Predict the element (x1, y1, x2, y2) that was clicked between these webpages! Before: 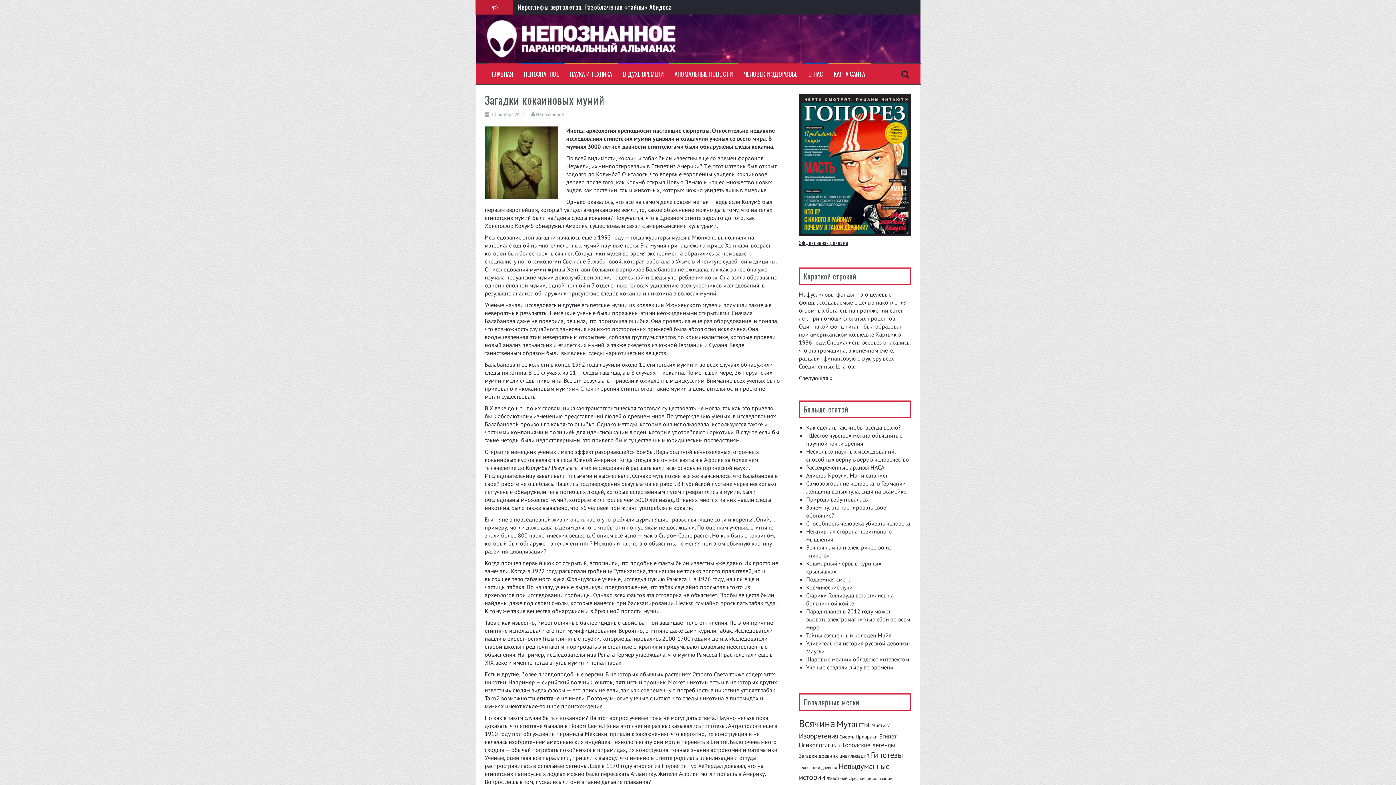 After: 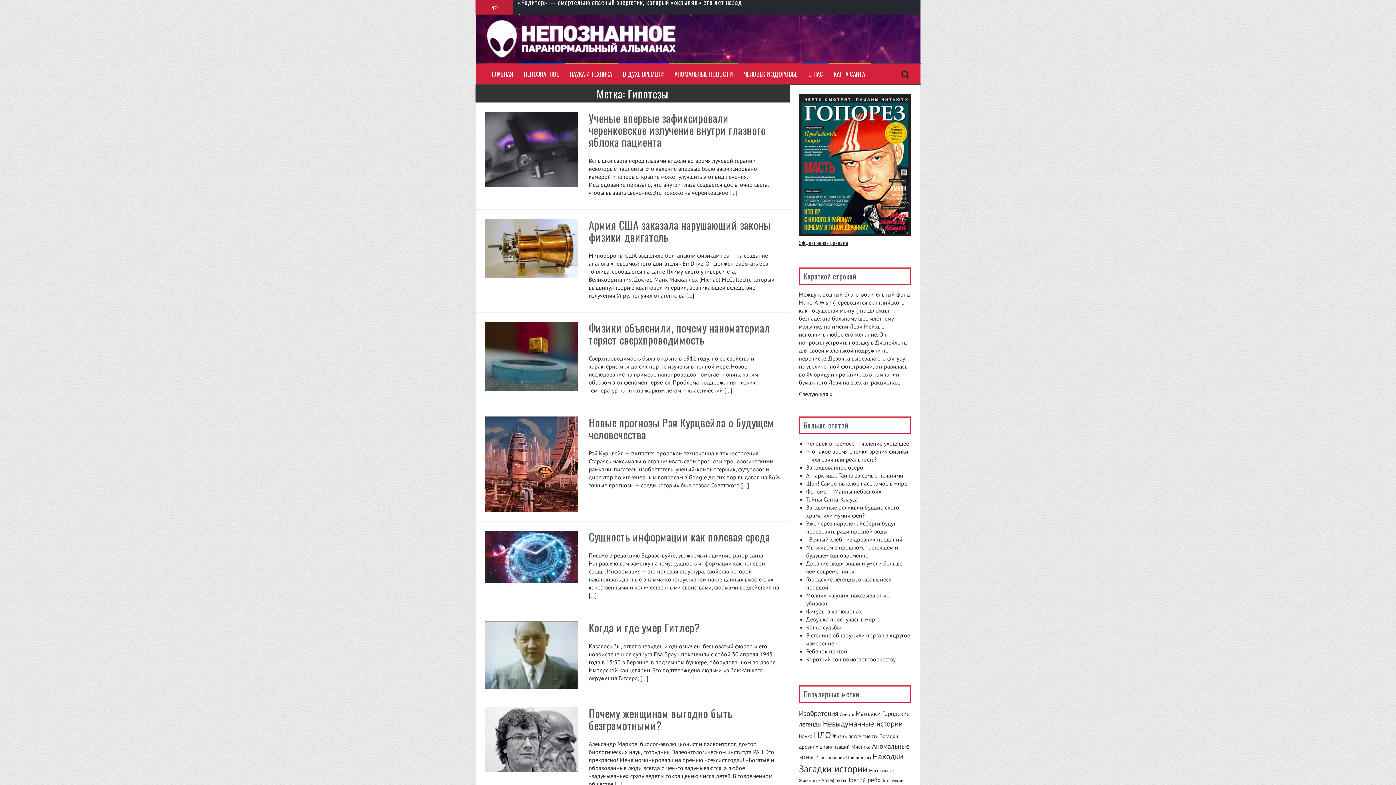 Action: bbox: (871, 750, 903, 760) label: Гипотезы (75 элементов)